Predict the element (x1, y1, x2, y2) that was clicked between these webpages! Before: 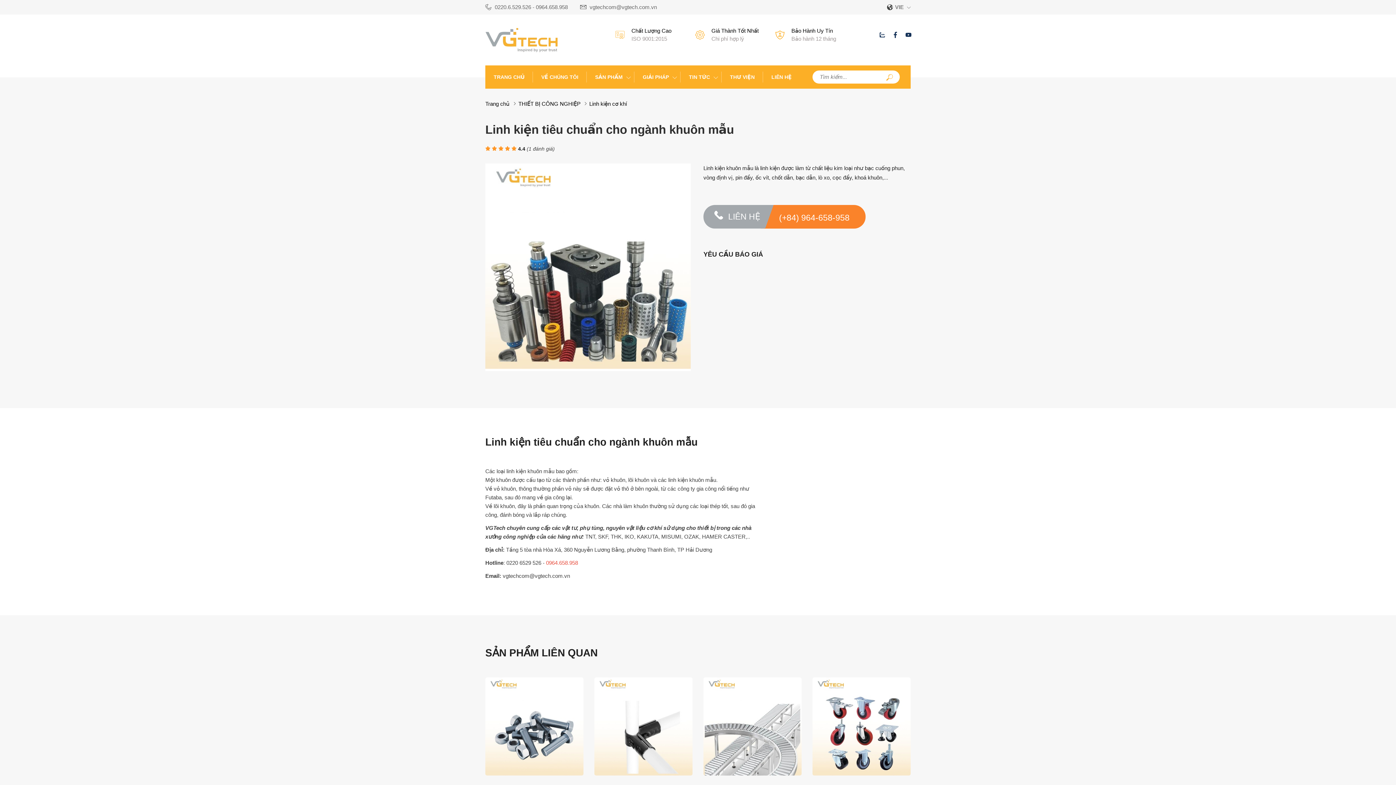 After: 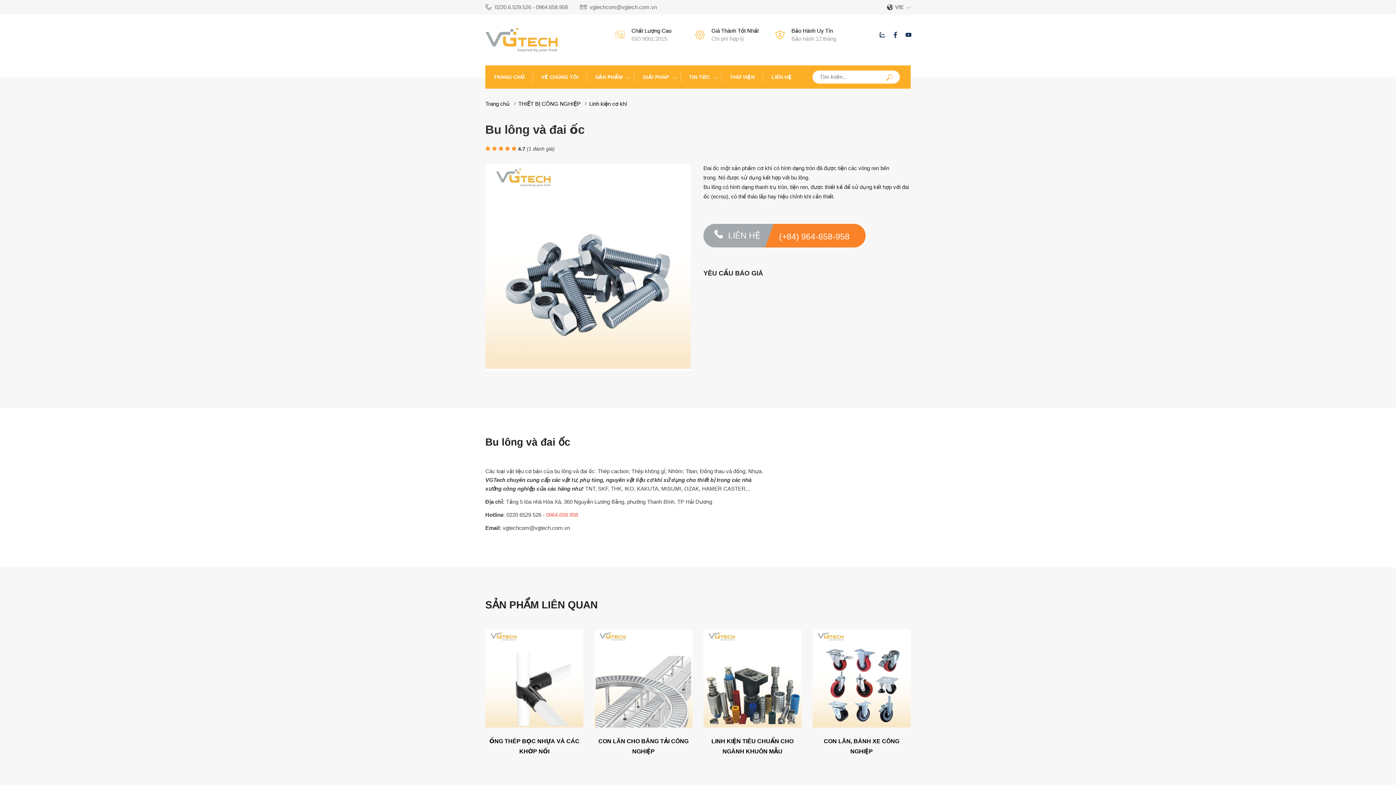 Action: bbox: (485, 770, 583, 777)